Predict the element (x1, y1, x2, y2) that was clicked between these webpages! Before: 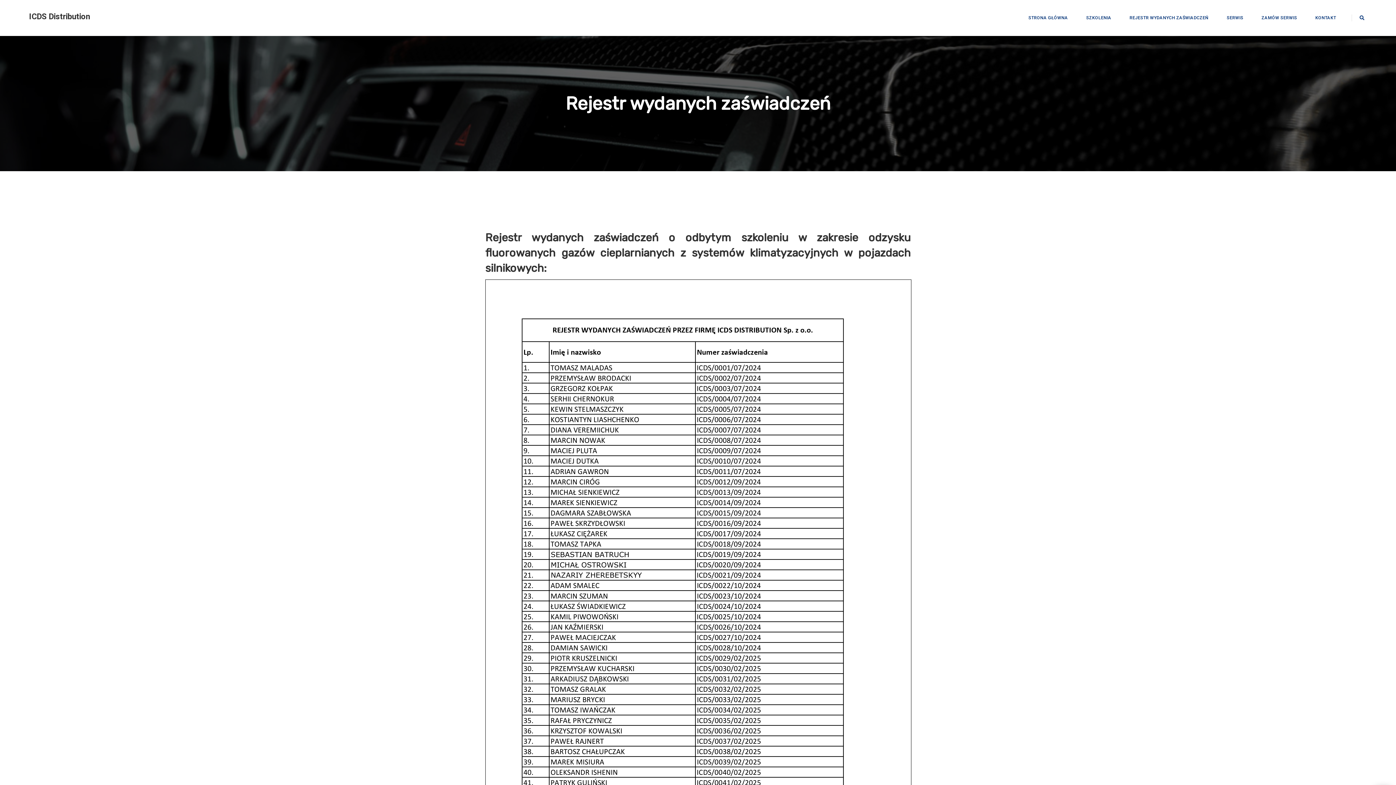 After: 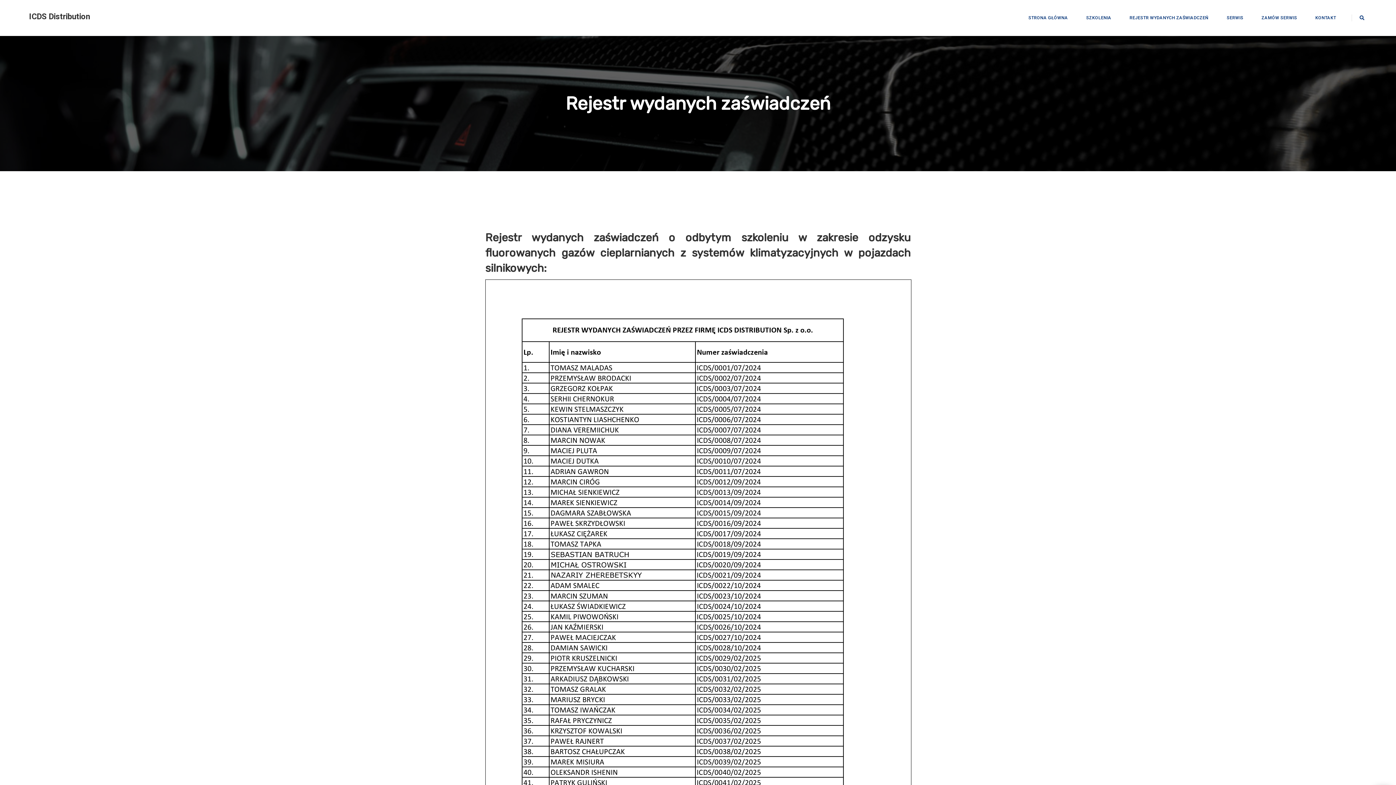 Action: label: REJESTR WYDANYCH ZAŚWIADCZEŃ bbox: (1120, 0, 1217, 36)